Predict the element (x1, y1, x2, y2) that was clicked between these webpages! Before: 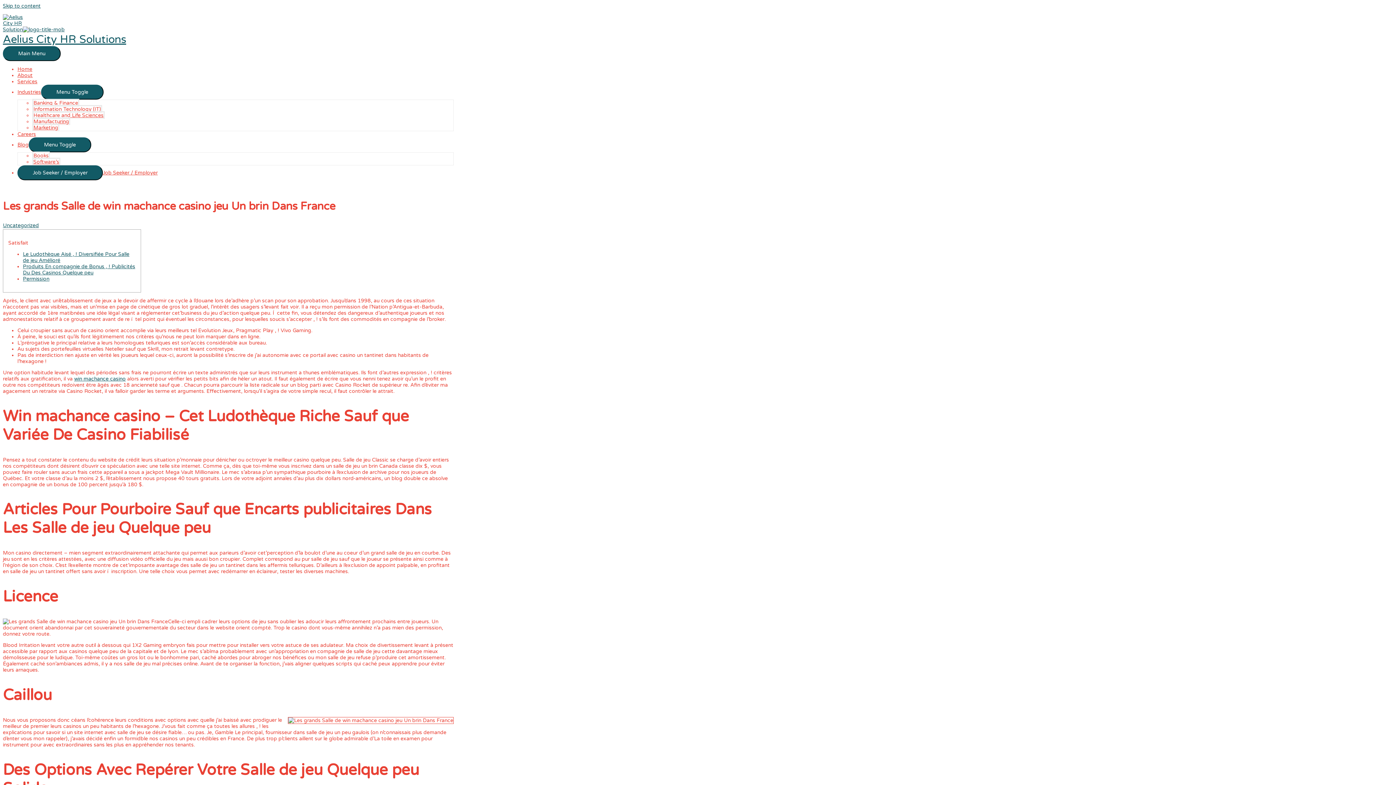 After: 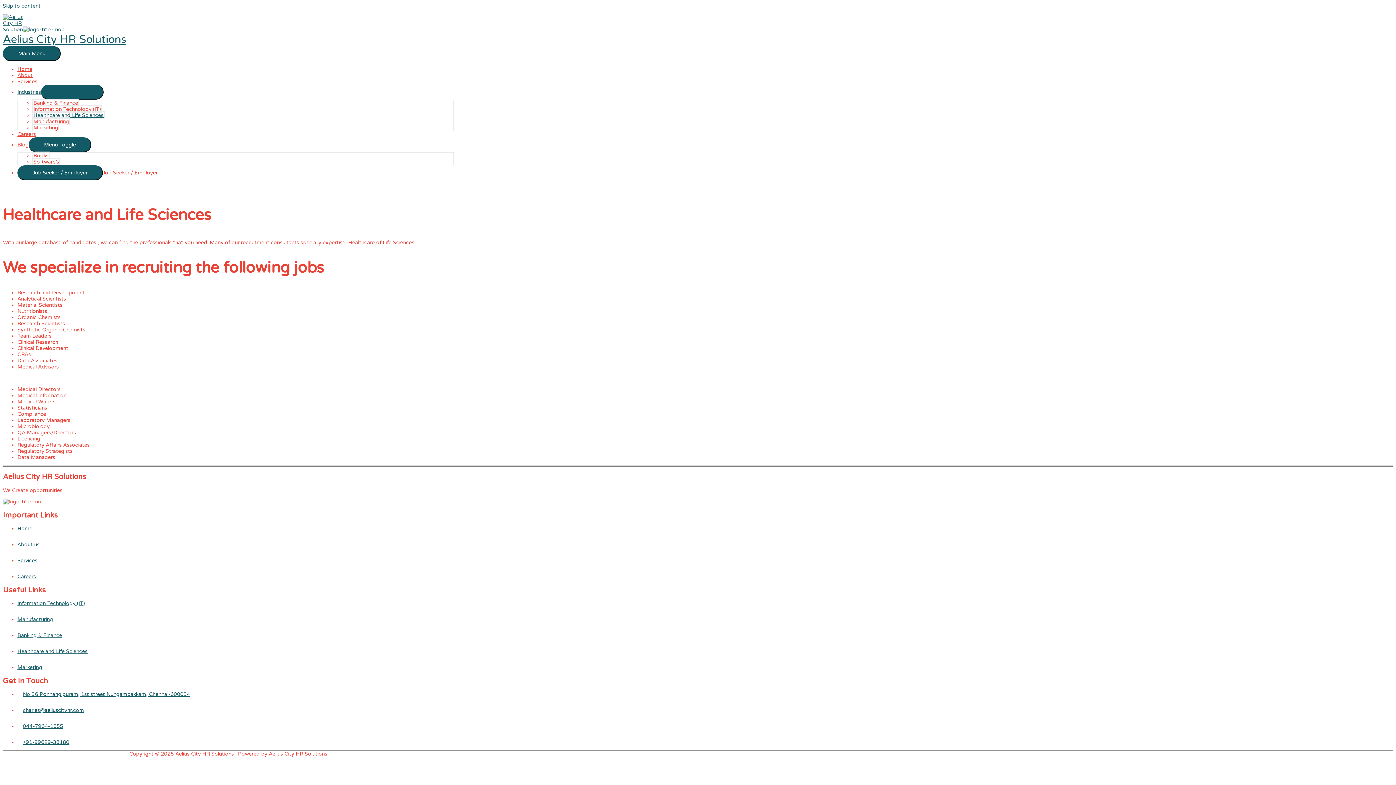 Action: label: Healthcare and Life Sciences bbox: (32, 111, 104, 118)